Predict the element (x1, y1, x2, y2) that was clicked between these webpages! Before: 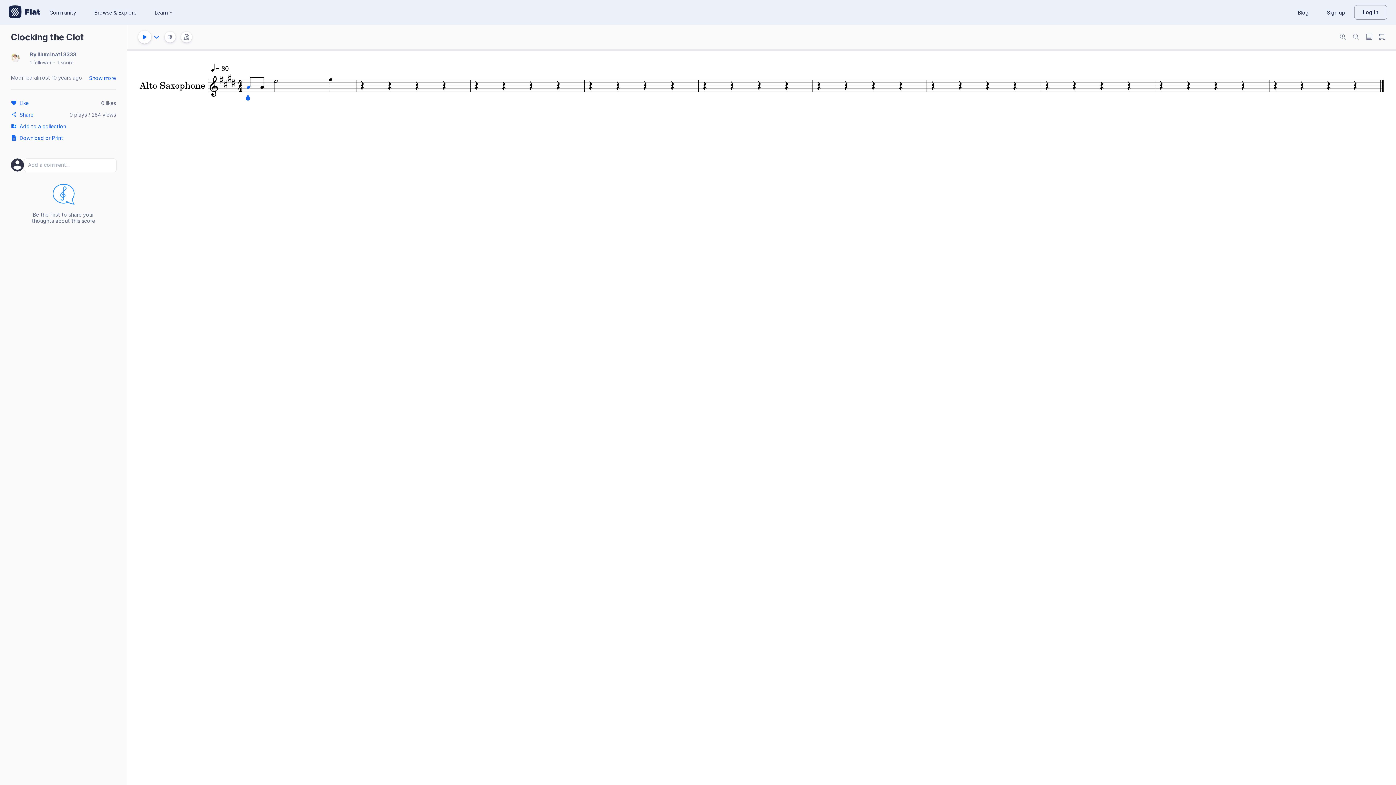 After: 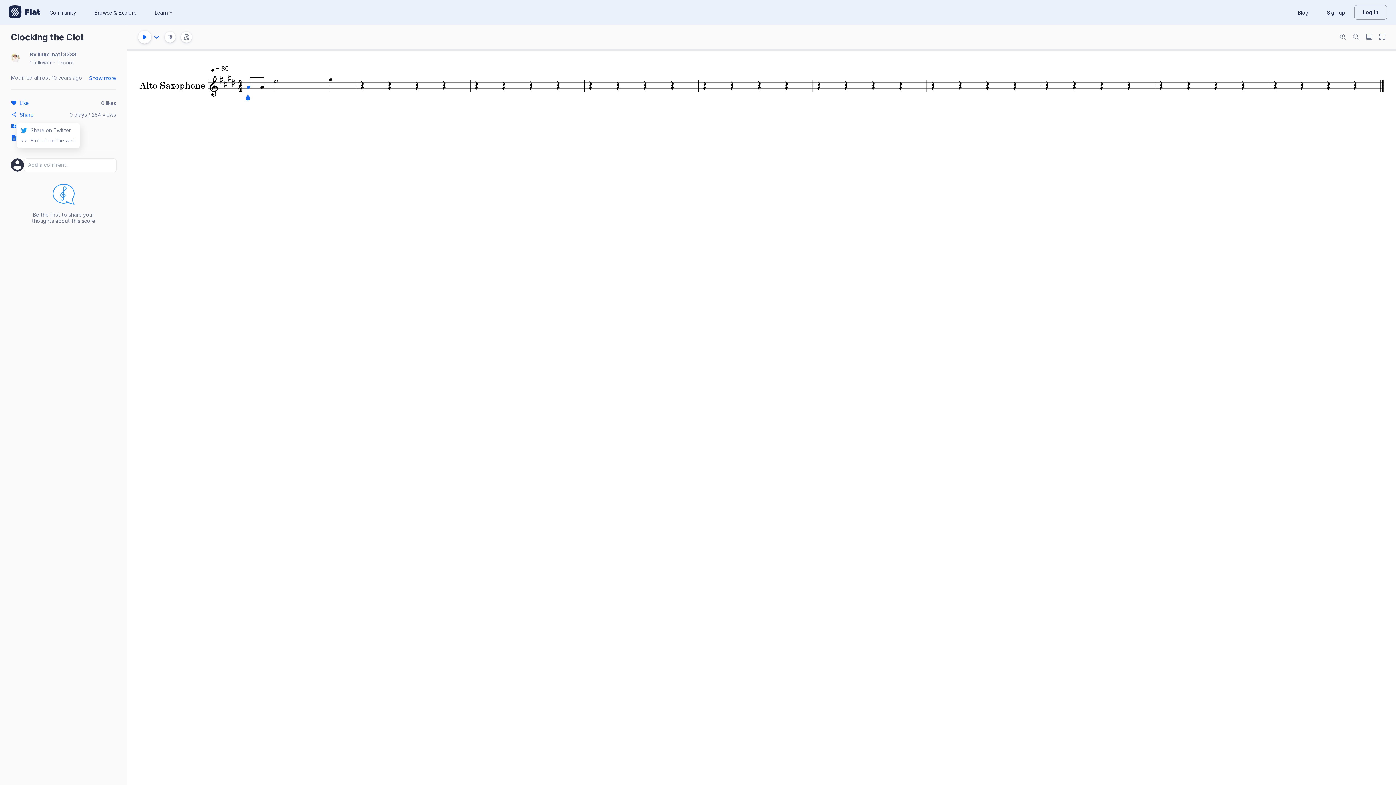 Action: label: Share bbox: (10, 108, 44, 120)